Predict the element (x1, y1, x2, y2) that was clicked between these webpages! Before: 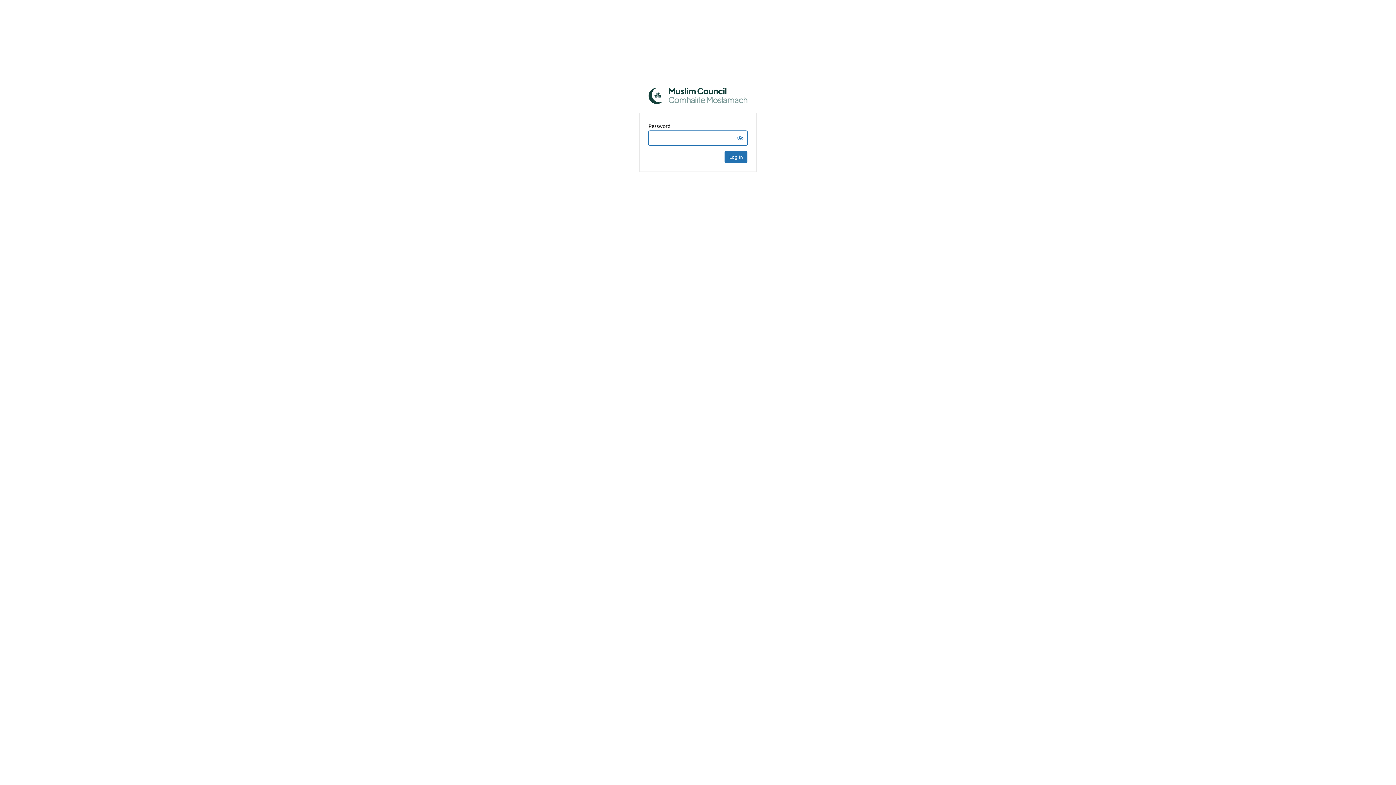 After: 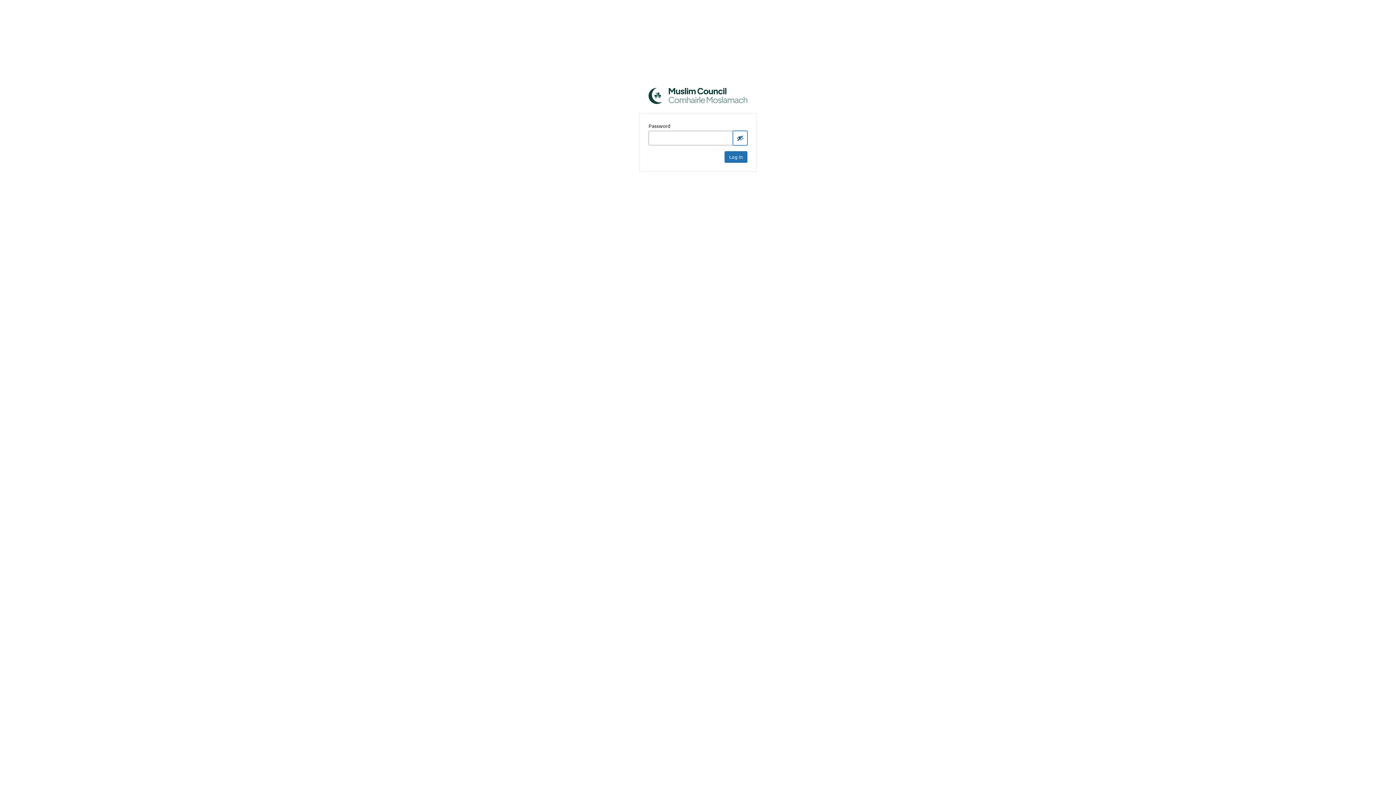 Action: bbox: (733, 130, 747, 145) label: Show password